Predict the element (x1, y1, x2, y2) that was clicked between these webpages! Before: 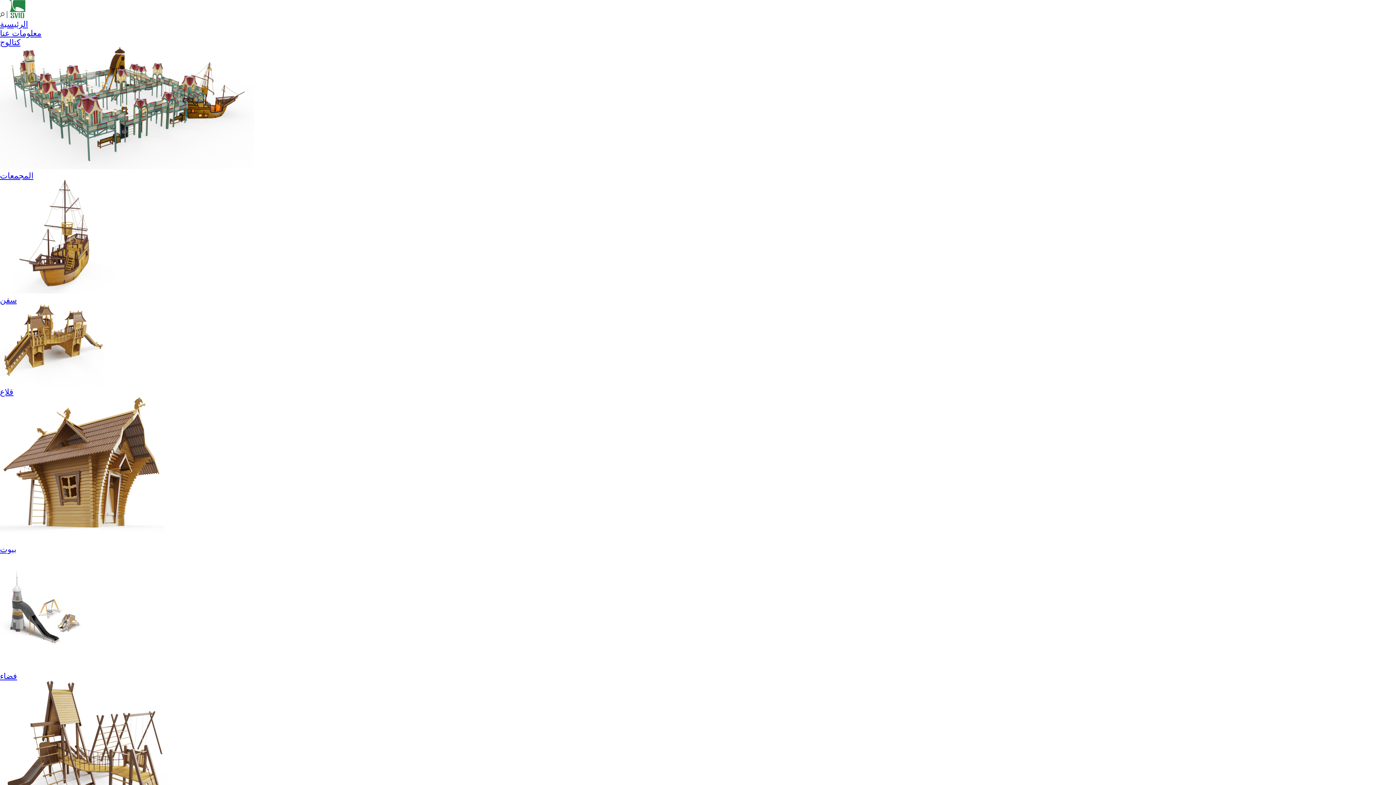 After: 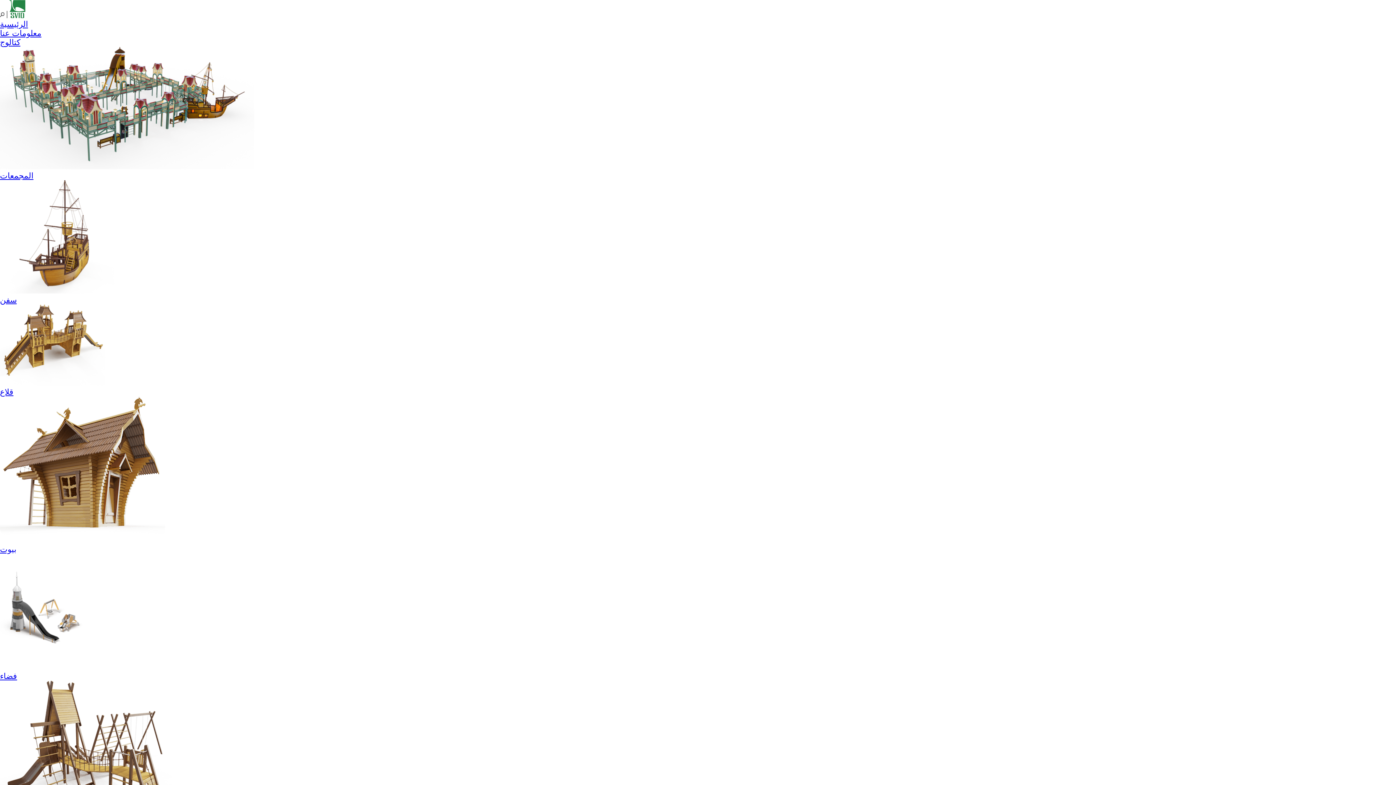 Action: label: بيوت bbox: (0, 396, 1396, 554)